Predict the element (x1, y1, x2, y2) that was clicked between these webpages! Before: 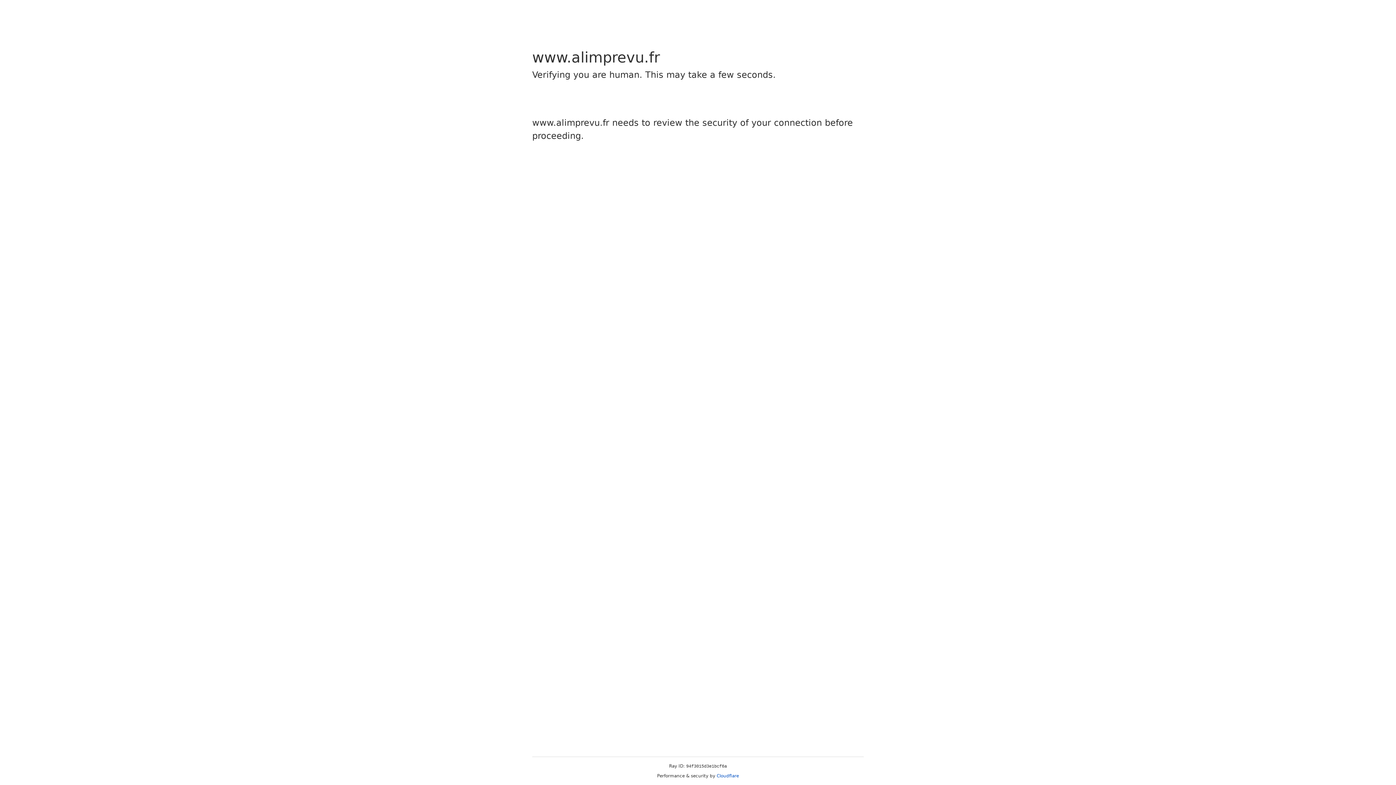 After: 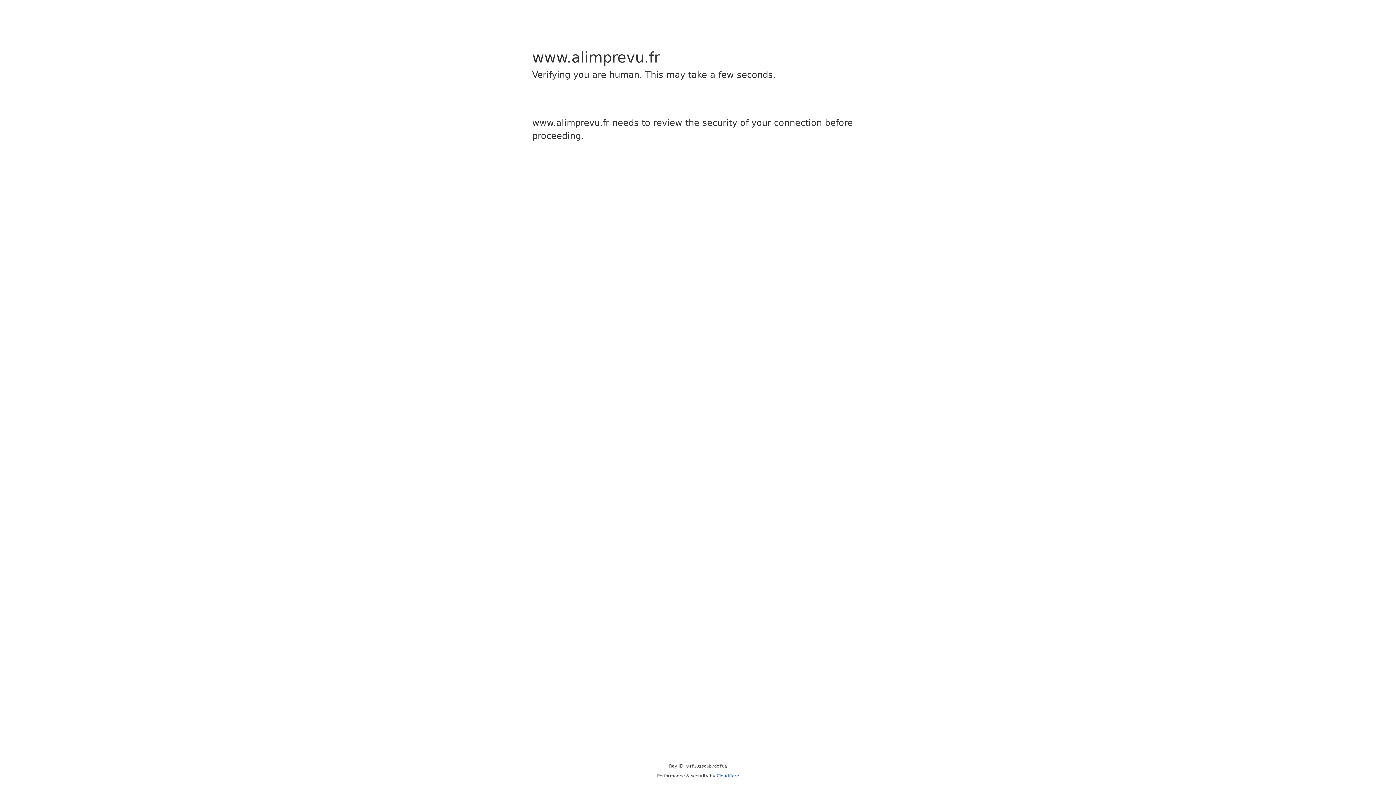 Action: label: Cloudflare bbox: (716, 773, 739, 778)